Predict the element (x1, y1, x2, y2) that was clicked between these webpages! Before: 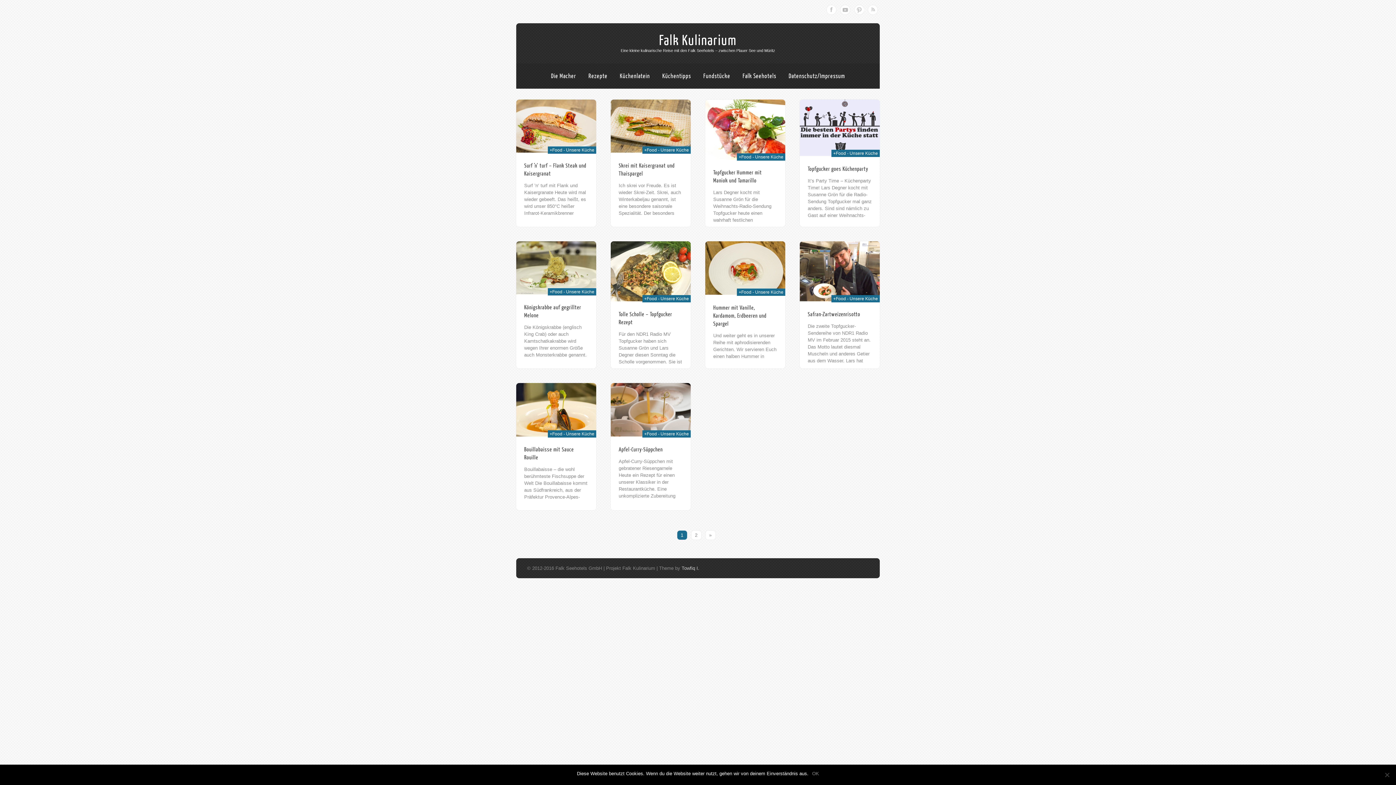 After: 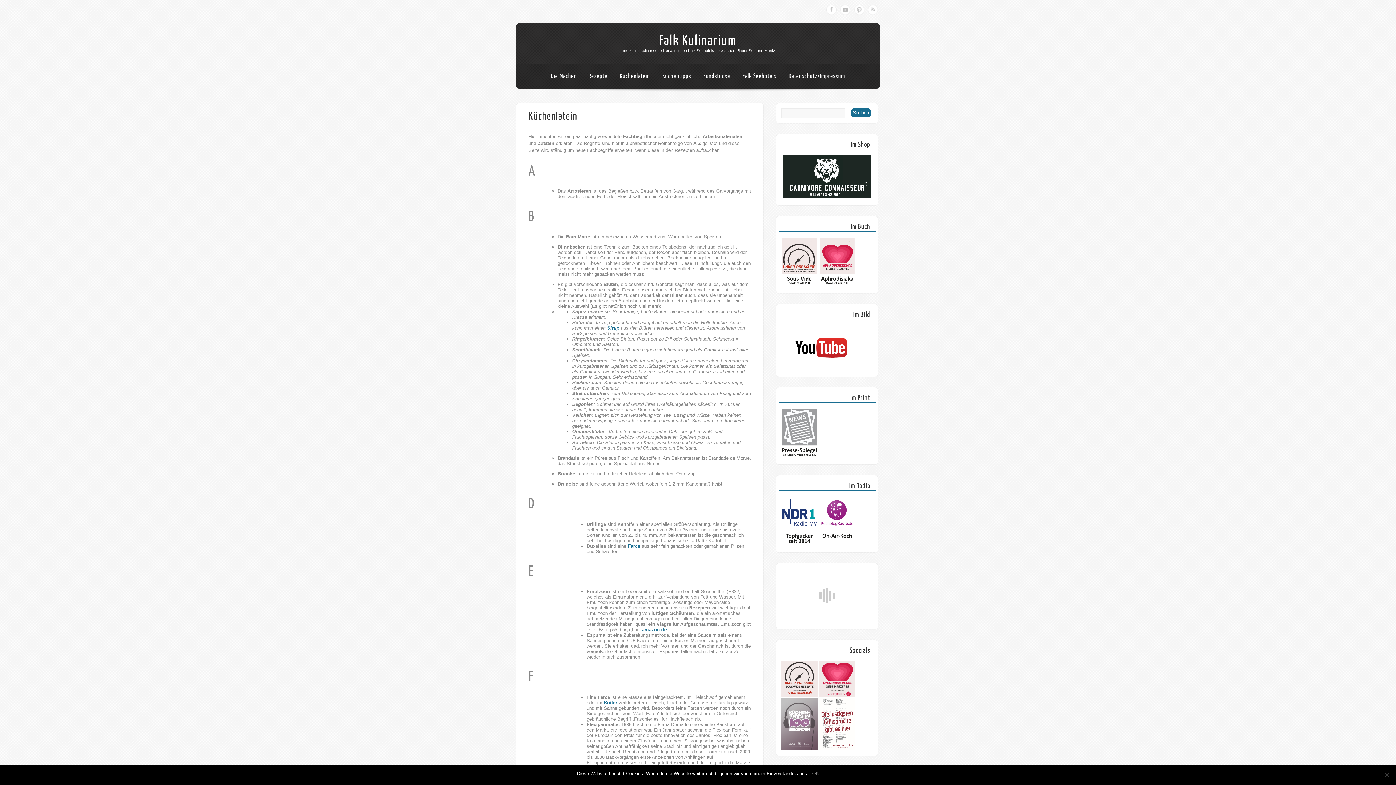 Action: bbox: (620, 72, 650, 79) label: Küchenlatein